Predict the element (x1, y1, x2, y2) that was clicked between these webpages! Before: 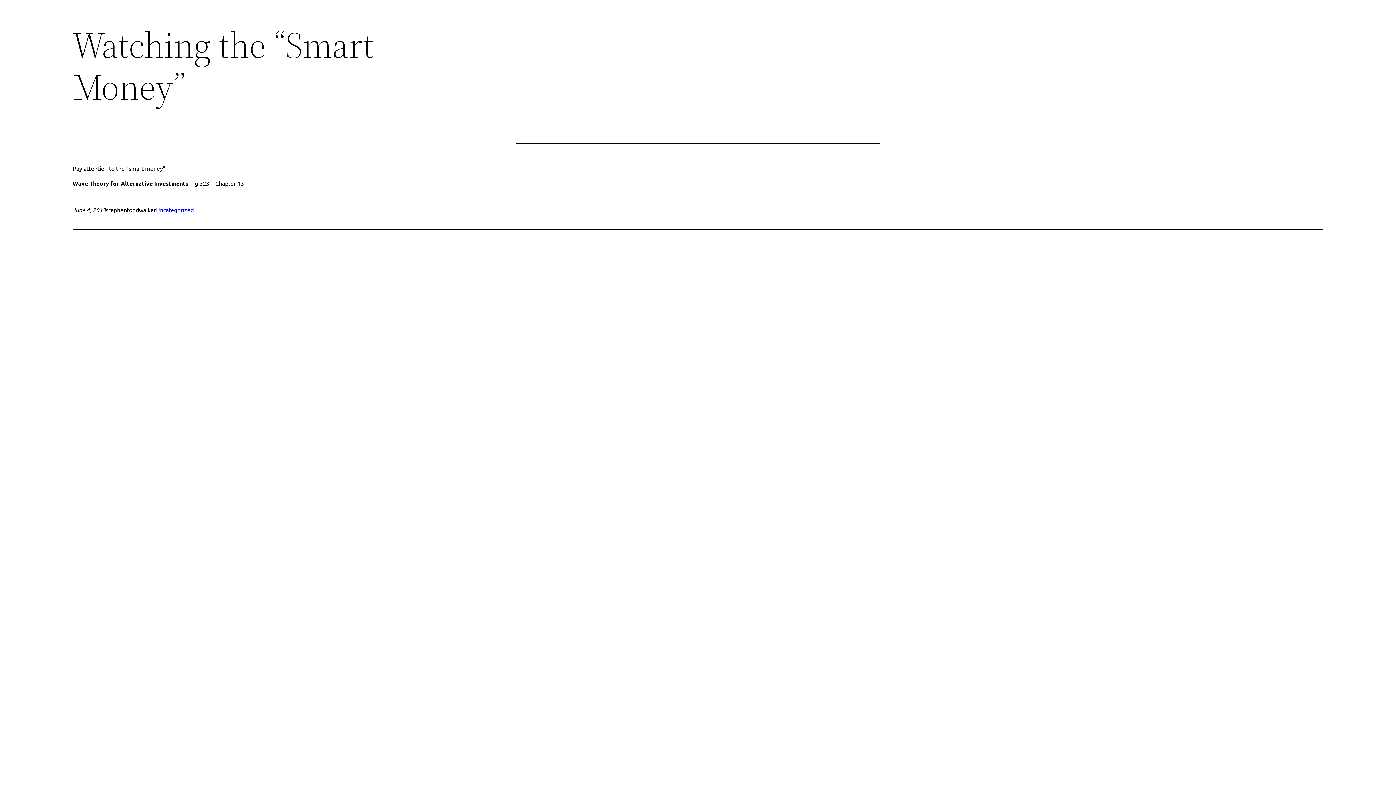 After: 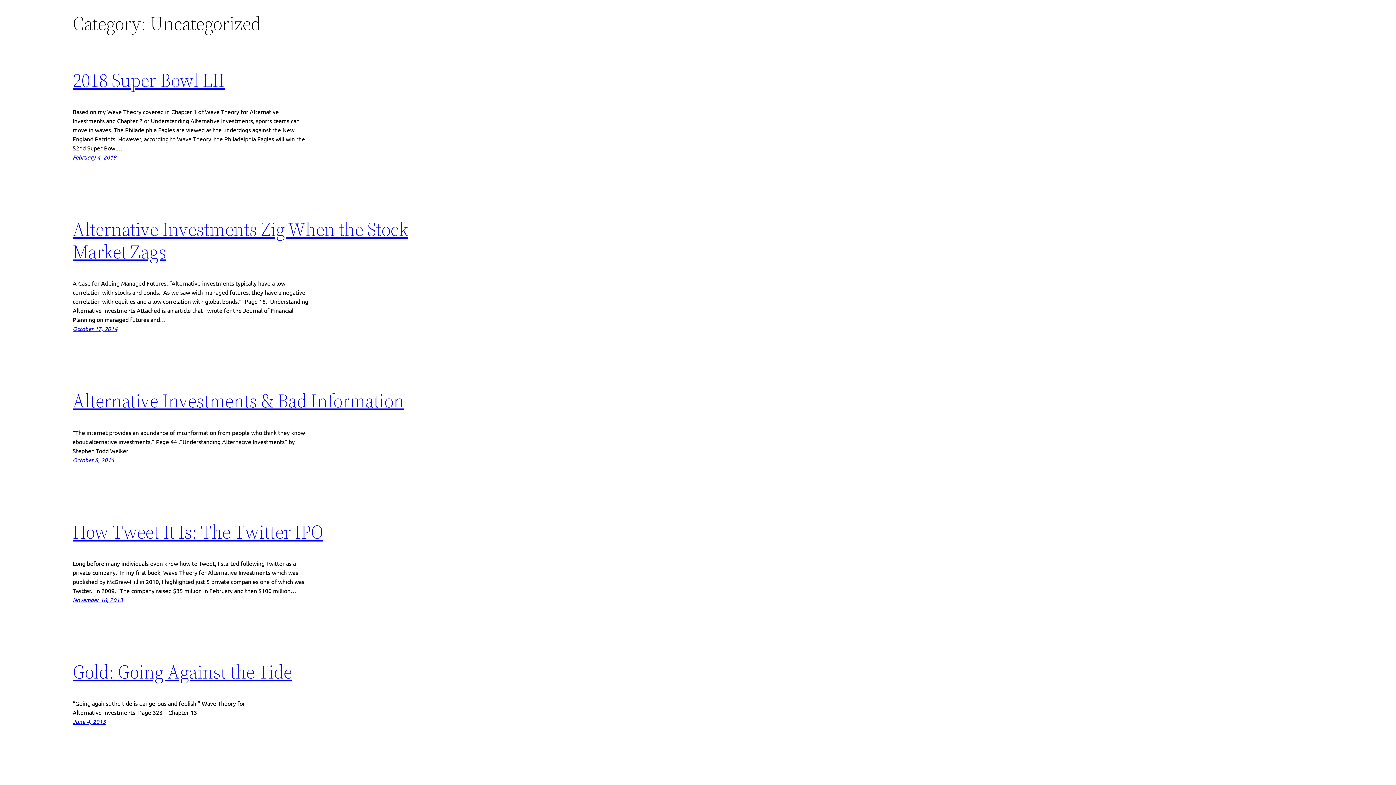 Action: label: Uncategorized bbox: (156, 206, 193, 213)